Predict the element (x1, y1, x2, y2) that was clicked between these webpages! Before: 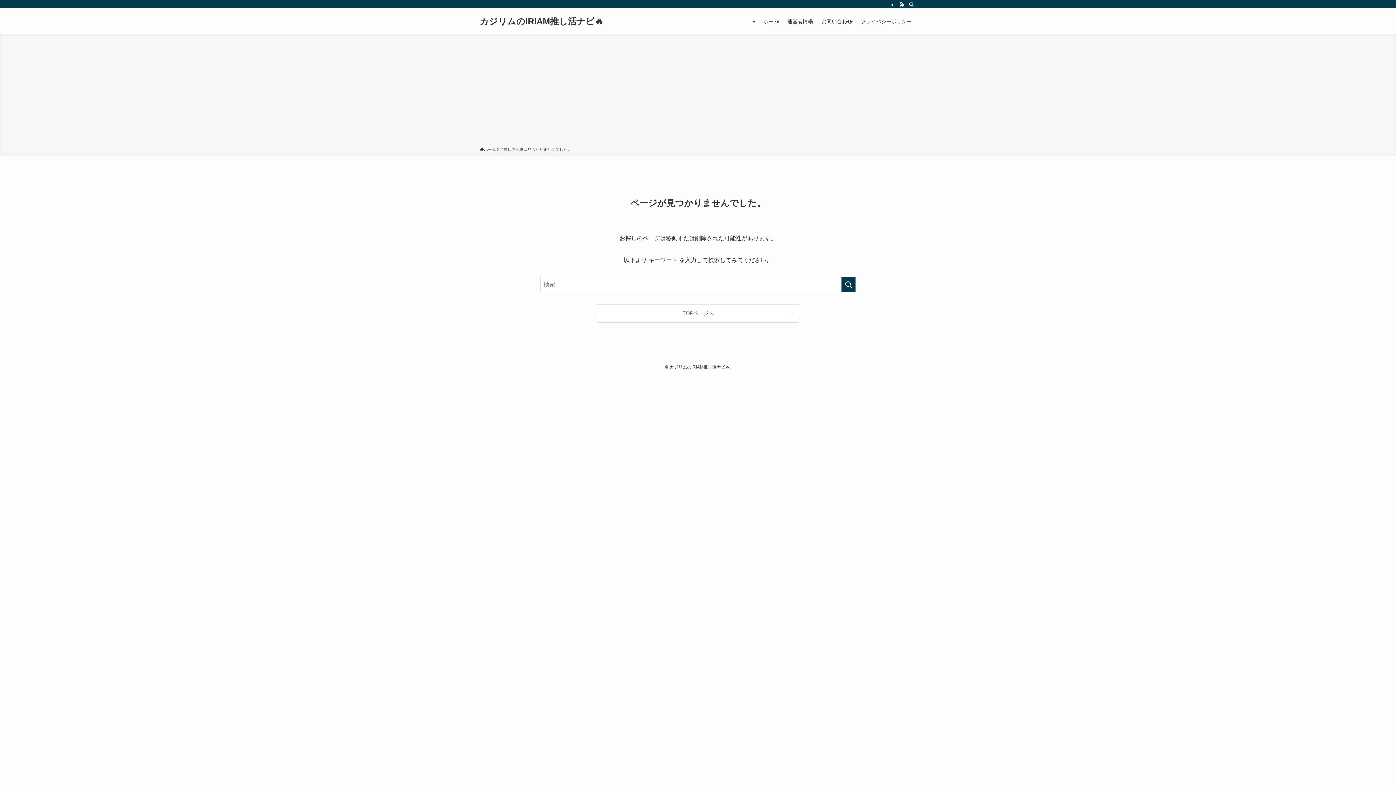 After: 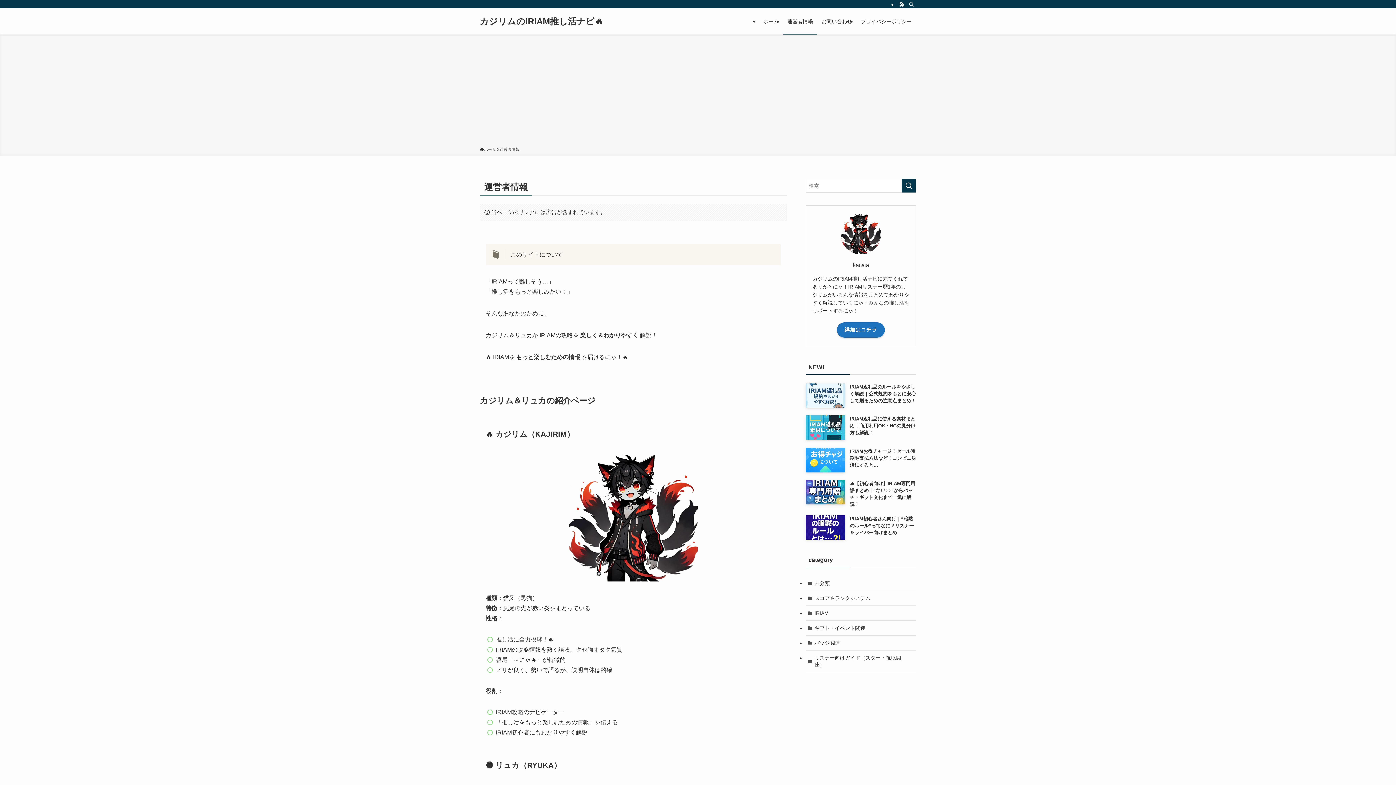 Action: label: 運営者情報 bbox: (783, 8, 817, 34)